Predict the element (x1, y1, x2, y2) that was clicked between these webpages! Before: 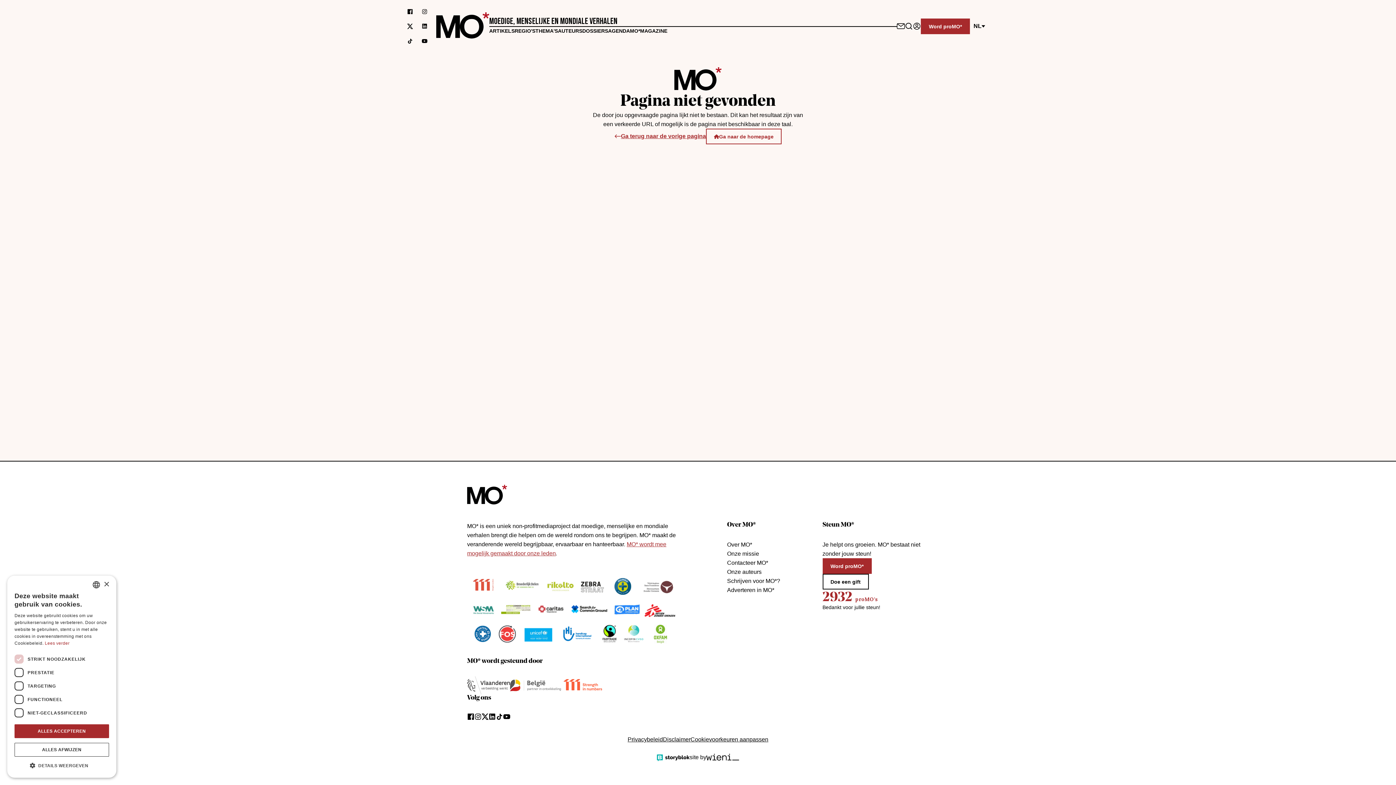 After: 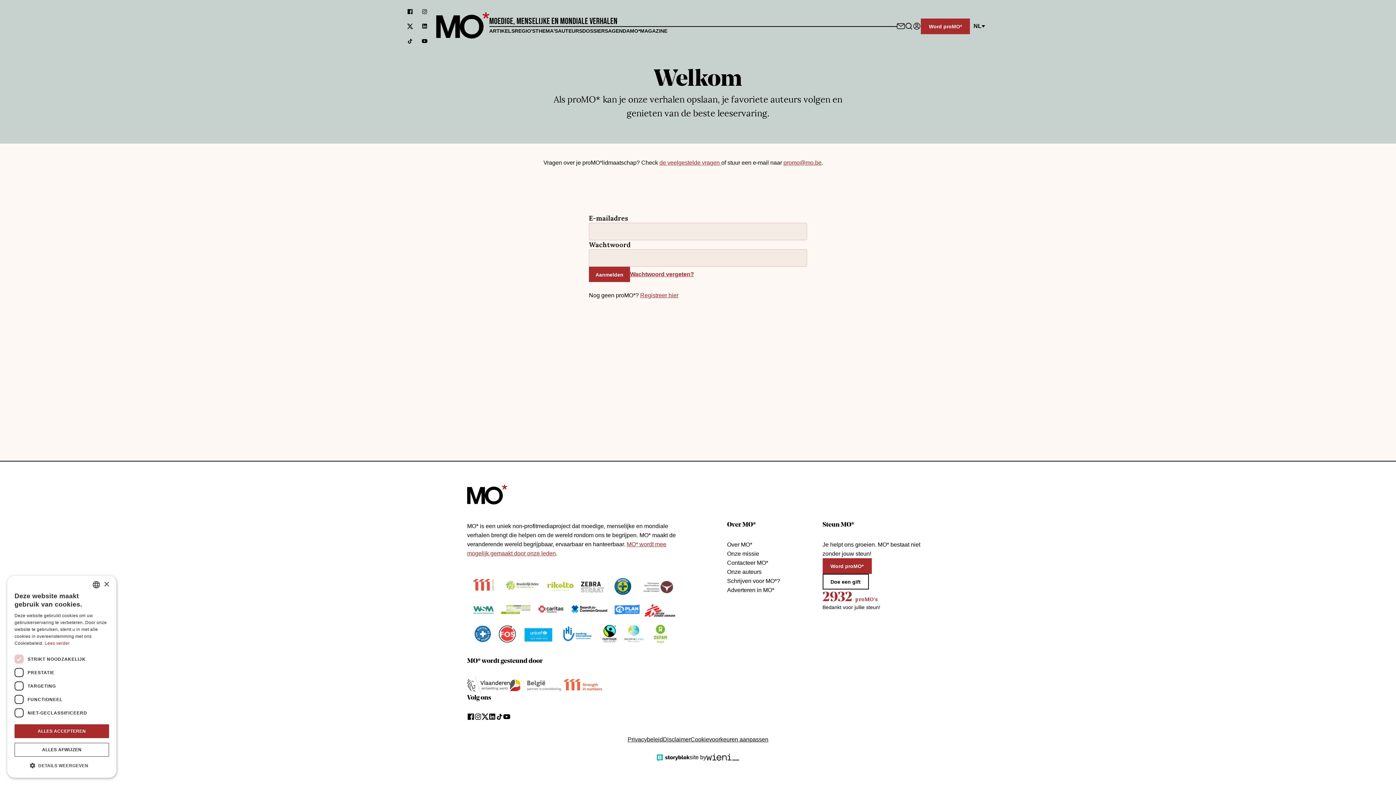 Action: label: Aanmelden bbox: (913, 22, 921, 30)